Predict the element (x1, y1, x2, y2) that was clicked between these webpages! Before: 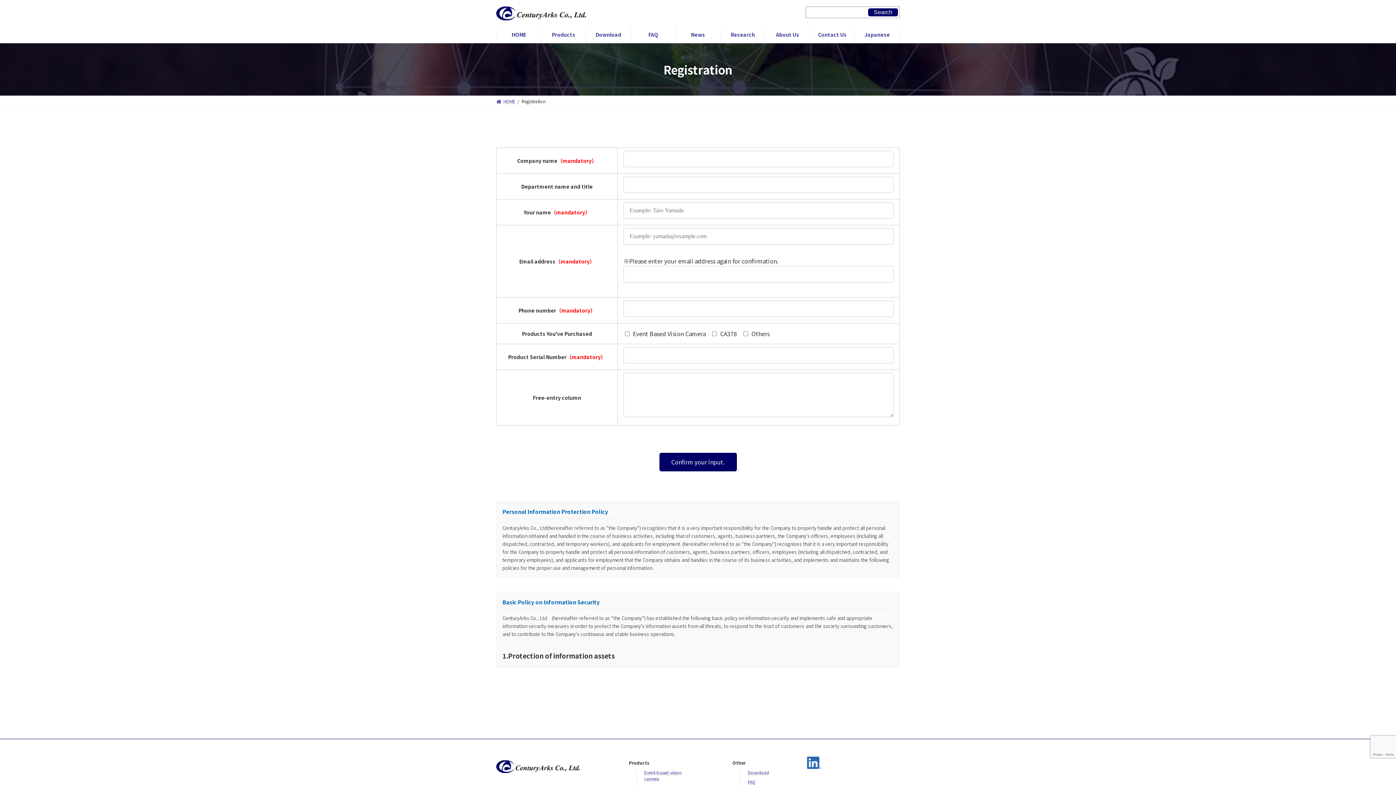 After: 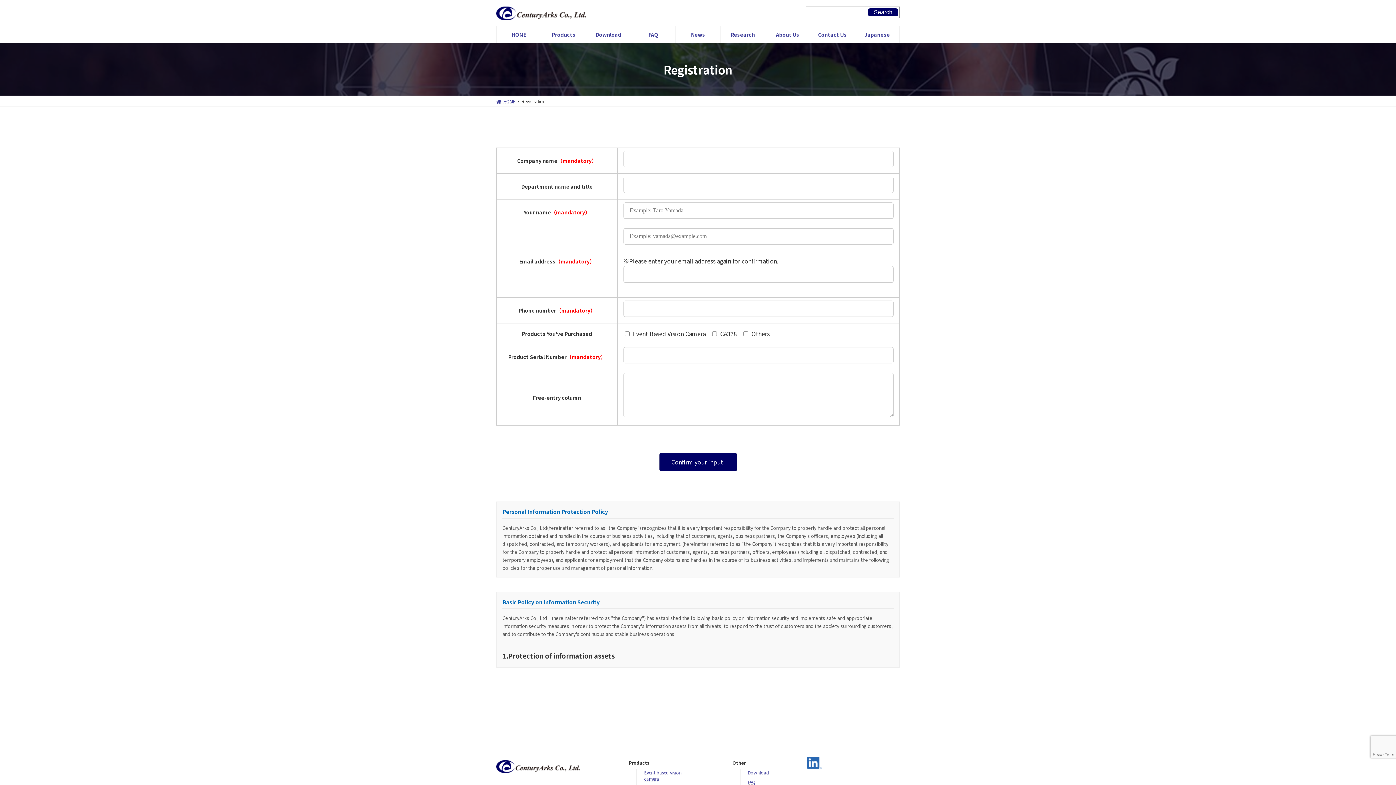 Action: bbox: (868, 8, 898, 16) label: Search